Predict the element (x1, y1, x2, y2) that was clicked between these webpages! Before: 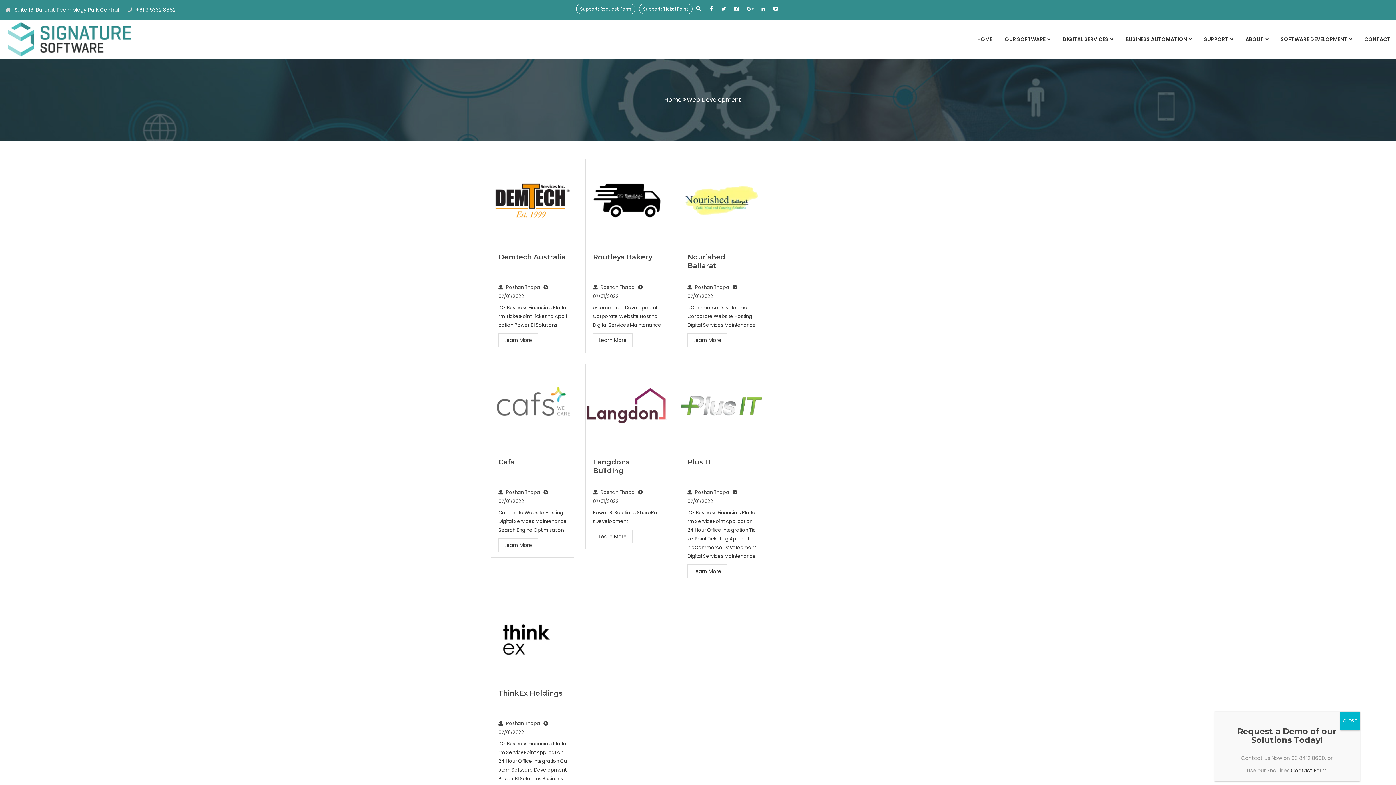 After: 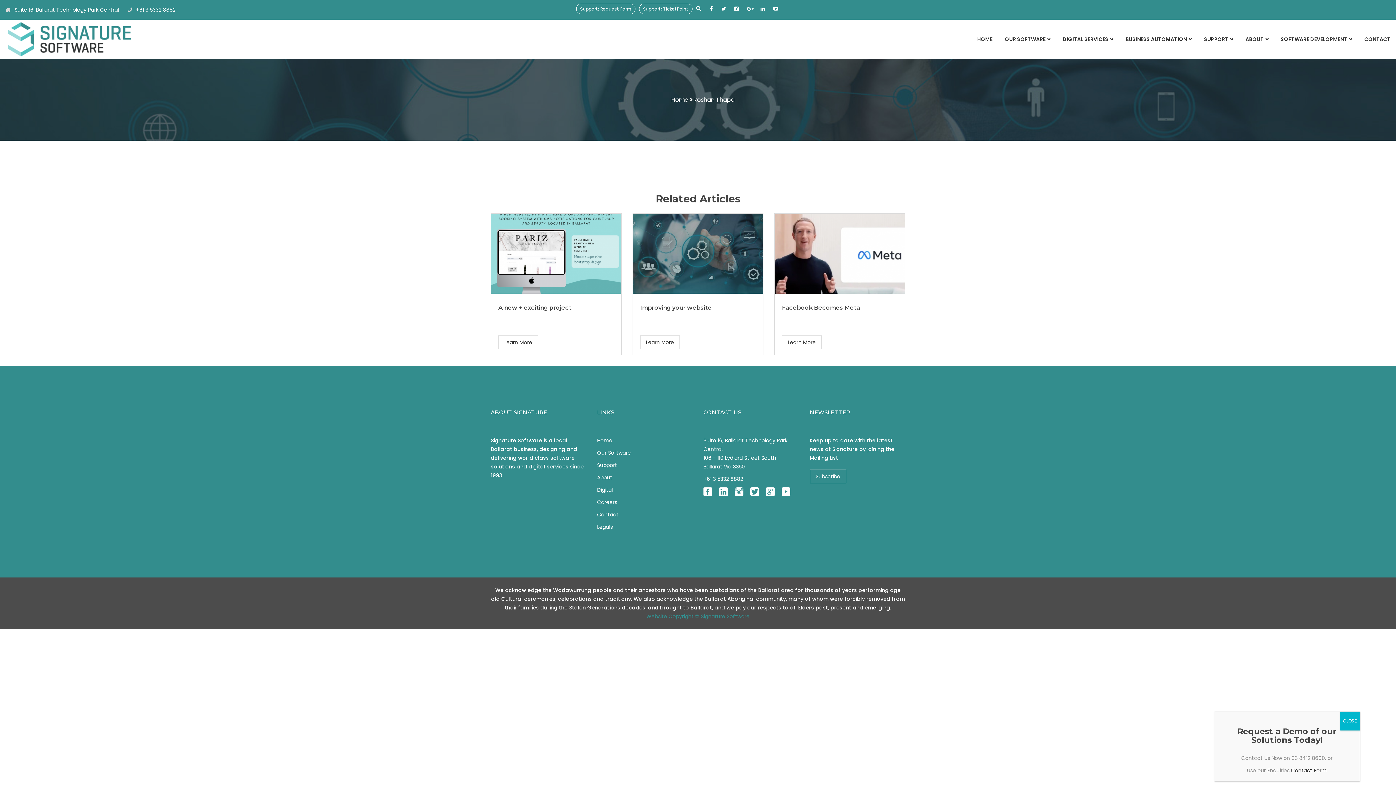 Action: label:  Roshan Thapa bbox: (498, 283, 540, 290)